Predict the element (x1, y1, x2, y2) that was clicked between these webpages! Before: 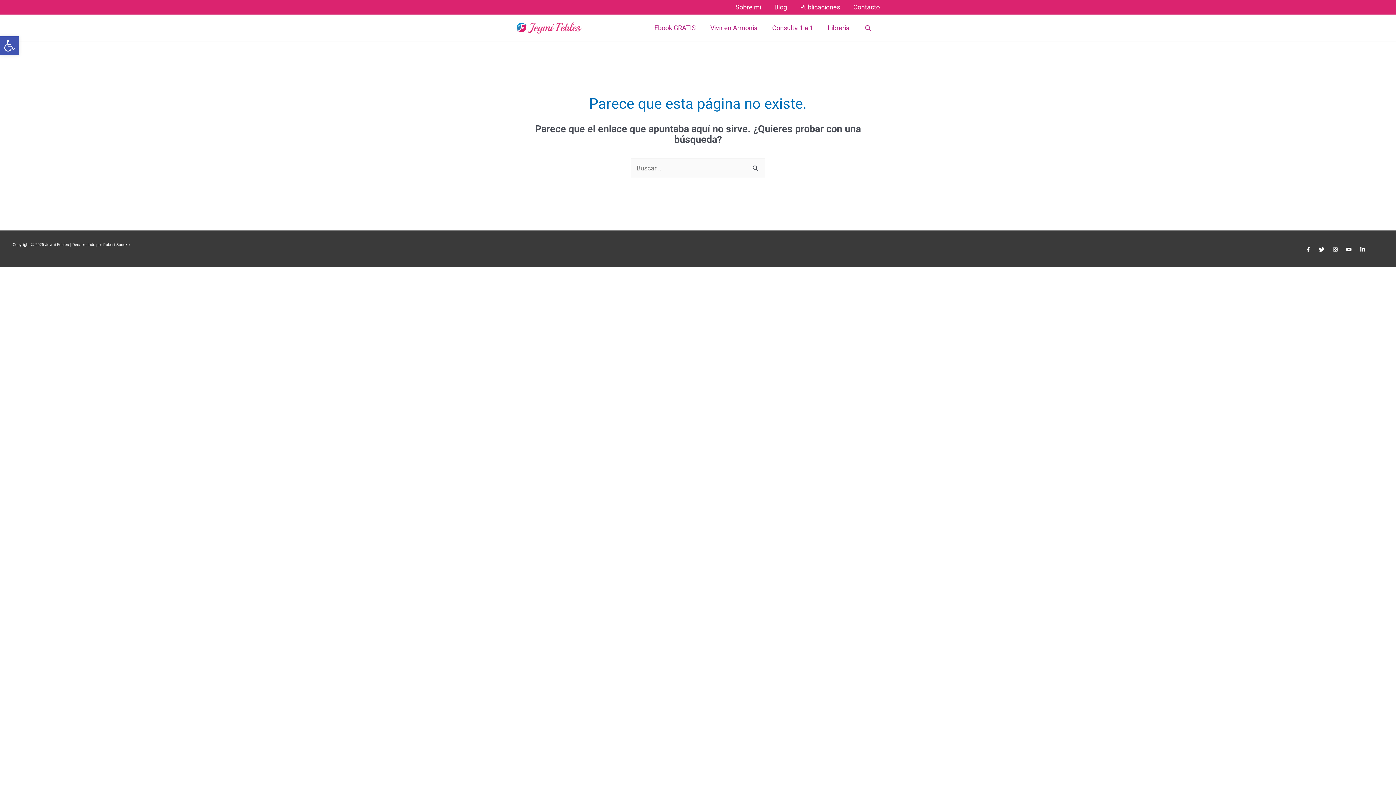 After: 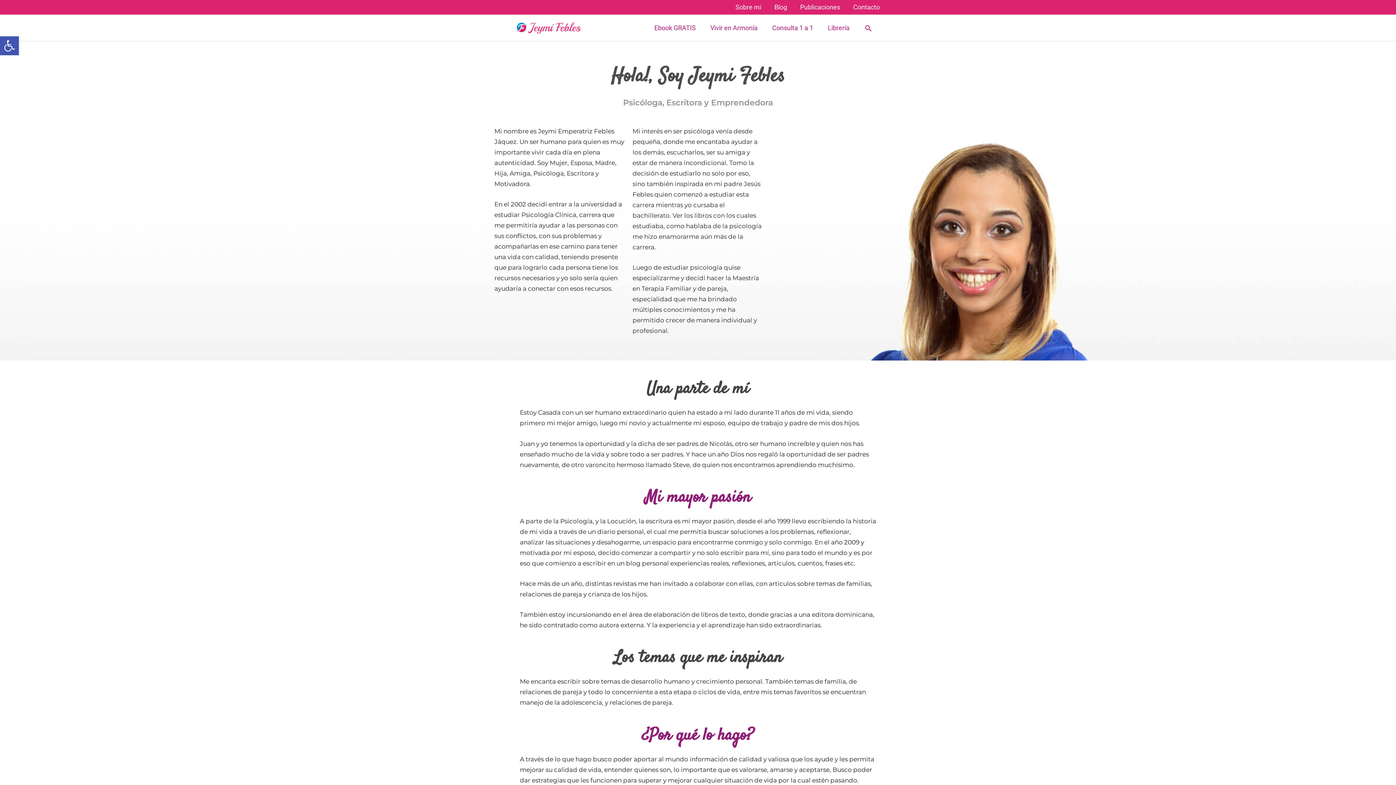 Action: label: Sobre mi bbox: (729, 0, 768, 14)